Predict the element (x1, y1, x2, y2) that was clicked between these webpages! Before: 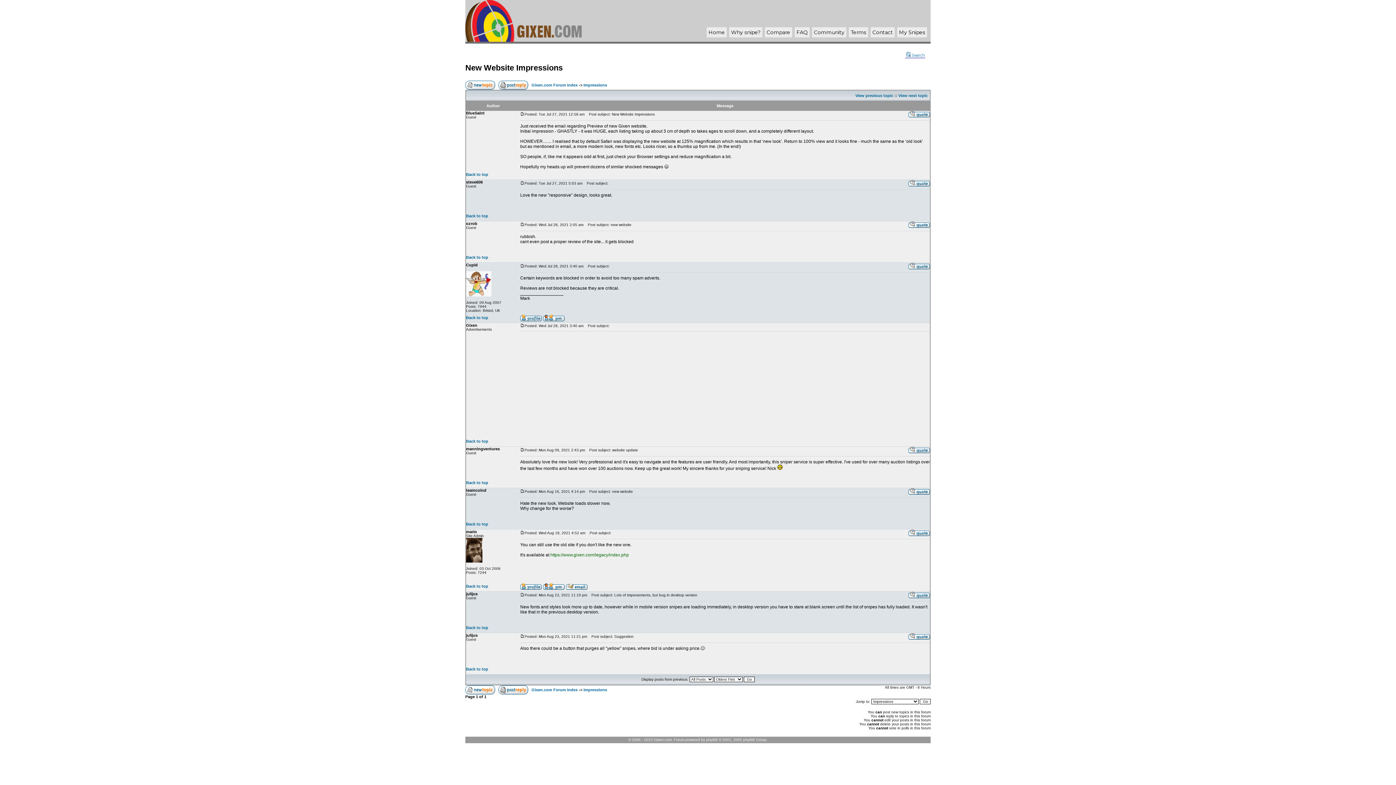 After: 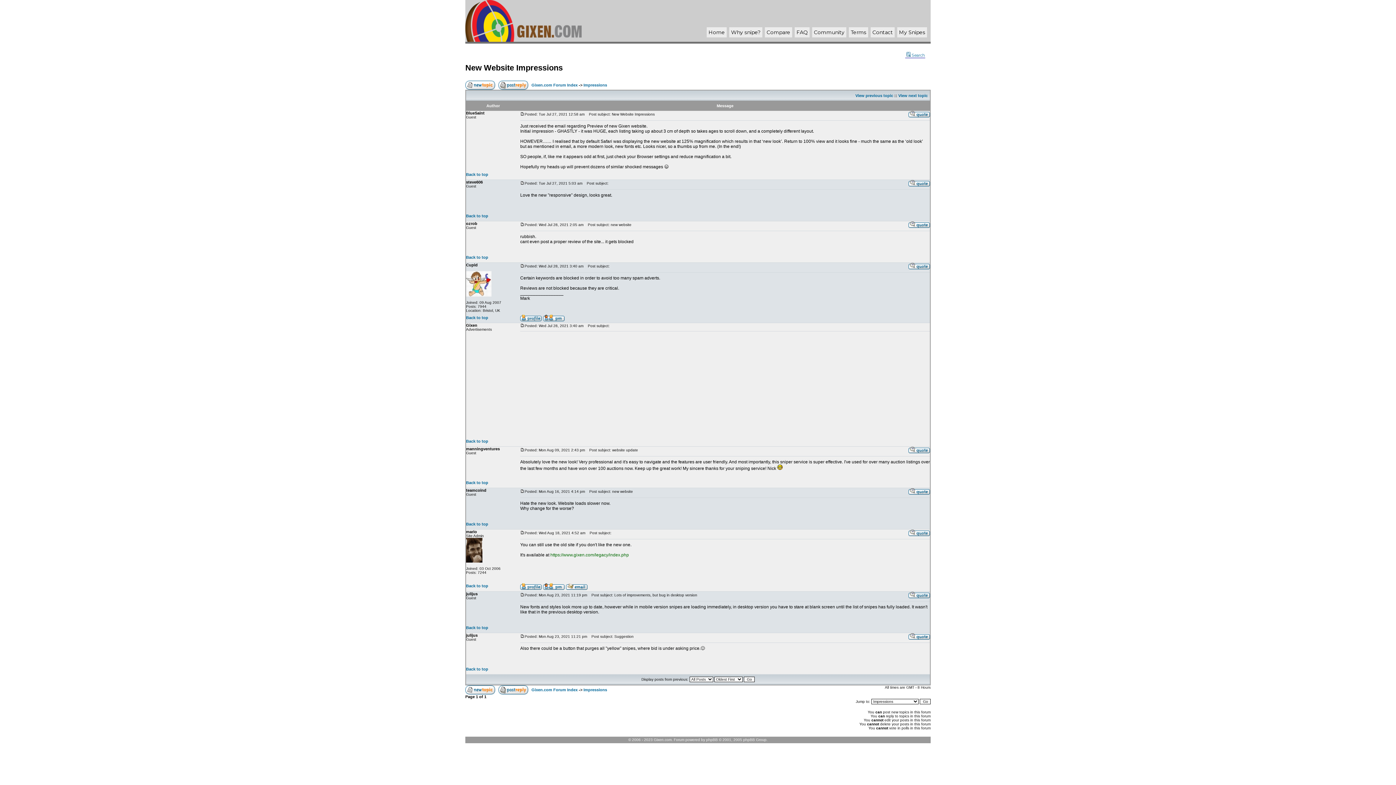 Action: bbox: (520, 179, 524, 185)